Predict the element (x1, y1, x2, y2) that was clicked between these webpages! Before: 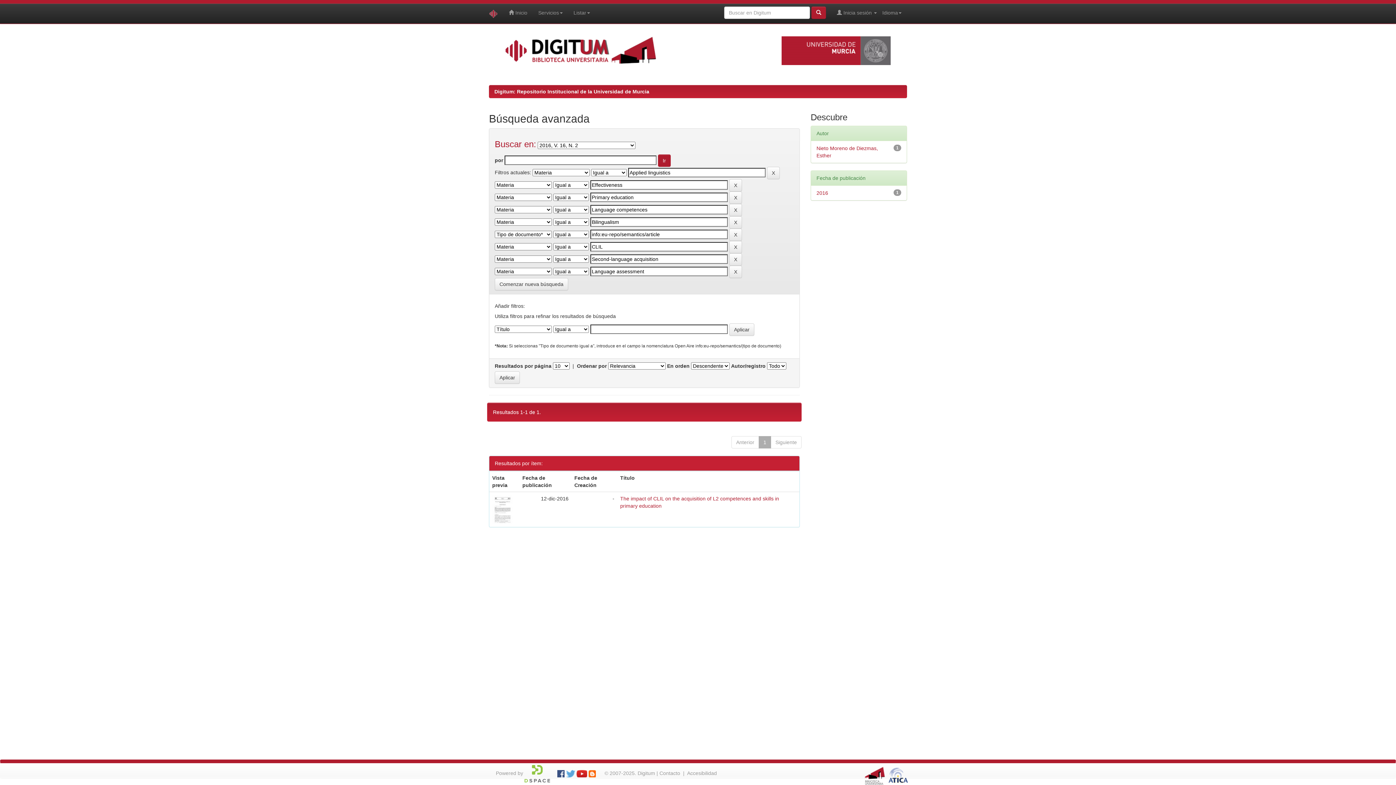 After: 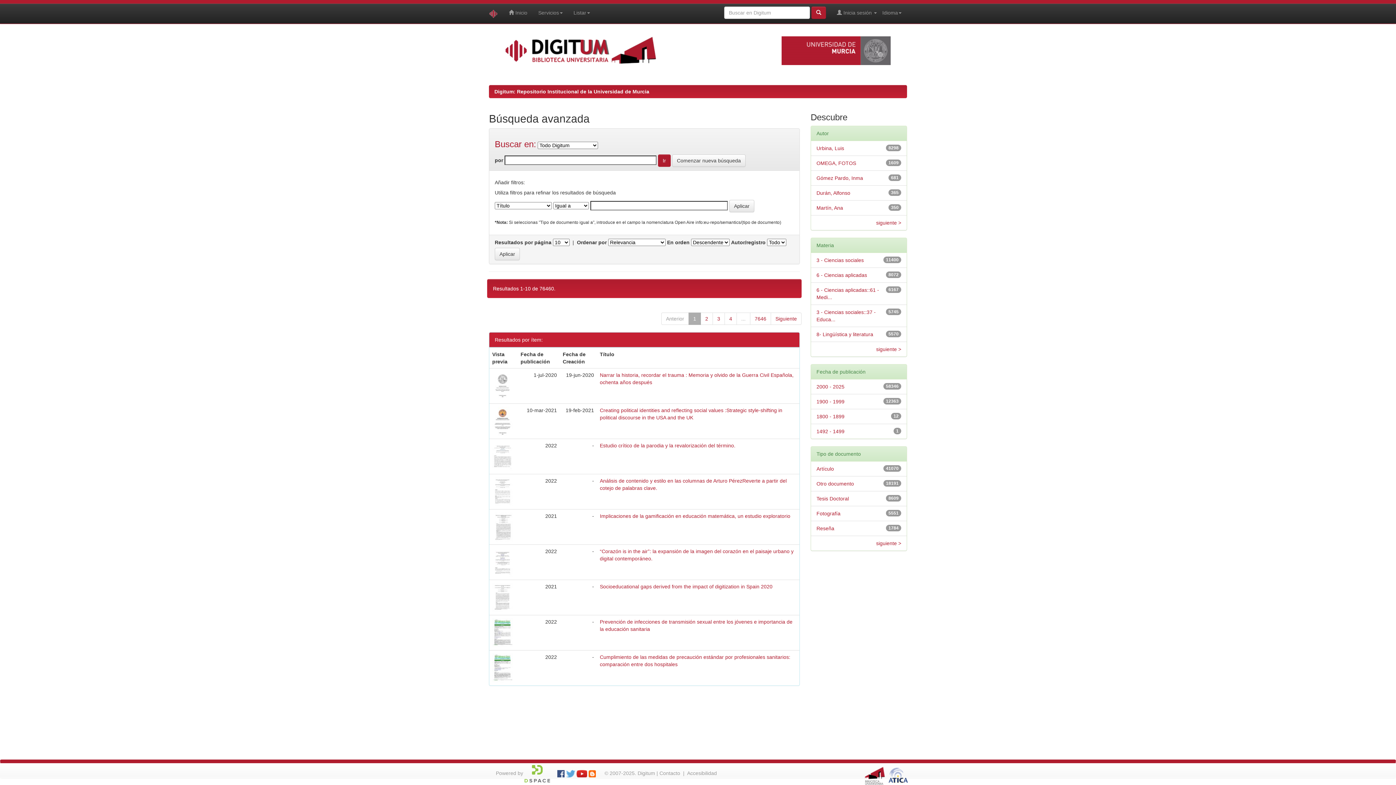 Action: bbox: (494, 278, 568, 290) label: Comenzar nueva búsqueda